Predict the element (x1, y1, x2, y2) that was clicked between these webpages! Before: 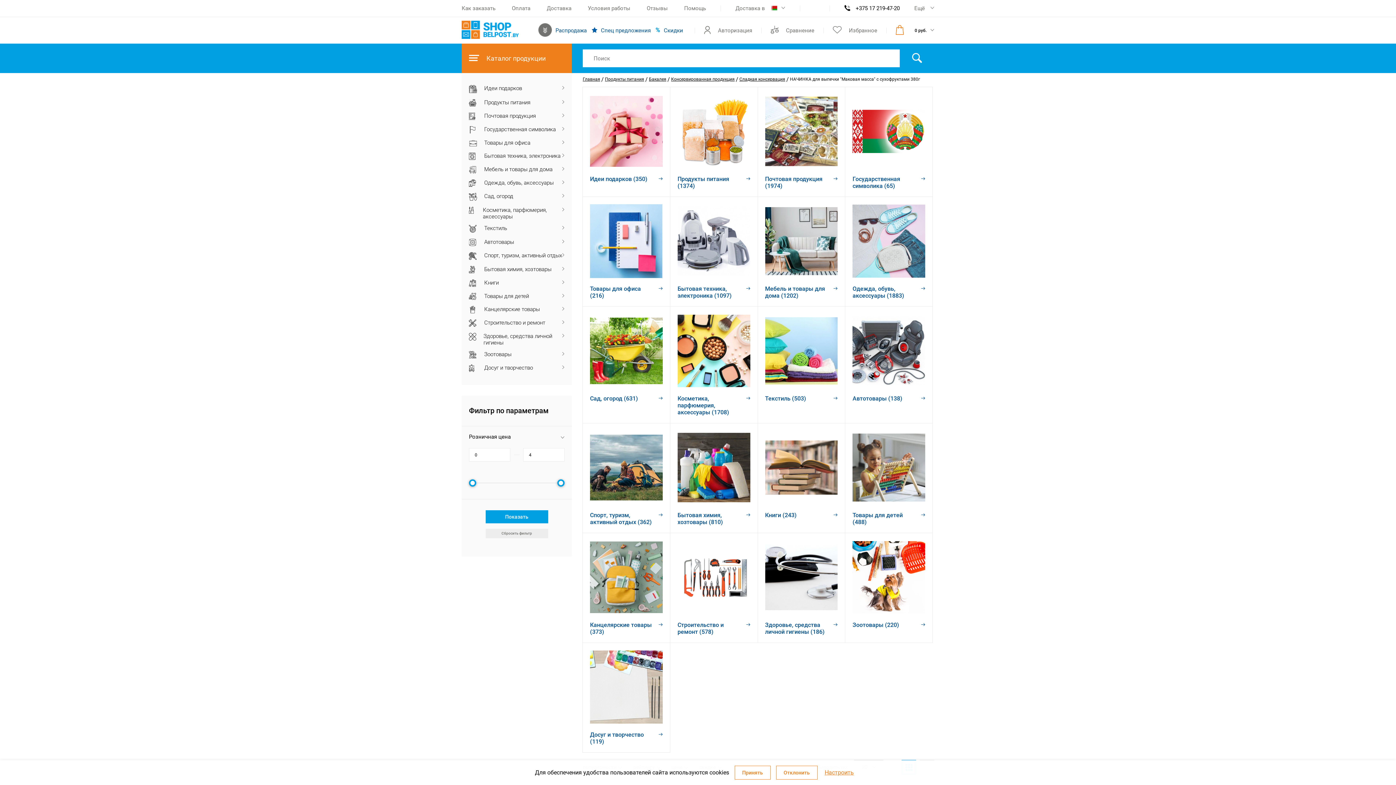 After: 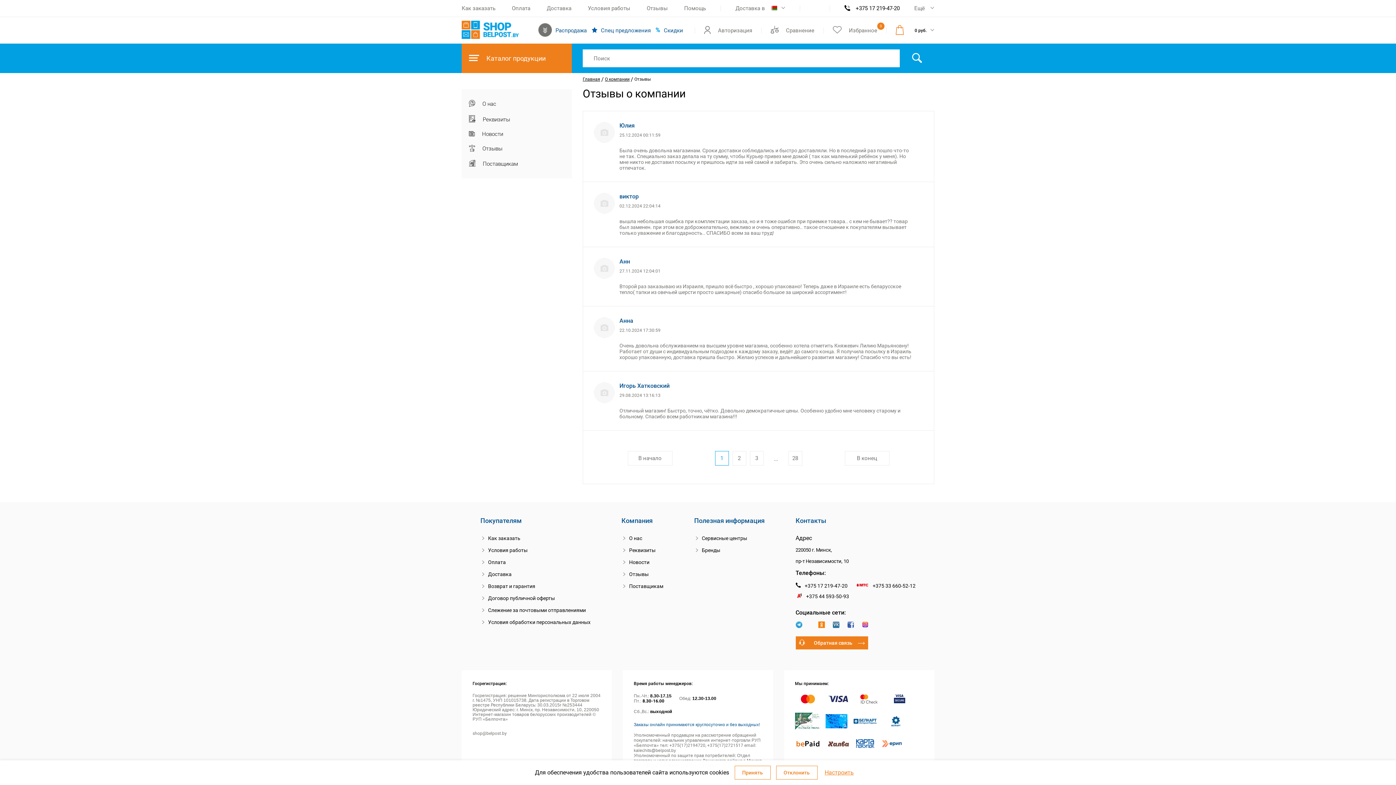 Action: bbox: (646, 5, 668, 11) label: Отзывы